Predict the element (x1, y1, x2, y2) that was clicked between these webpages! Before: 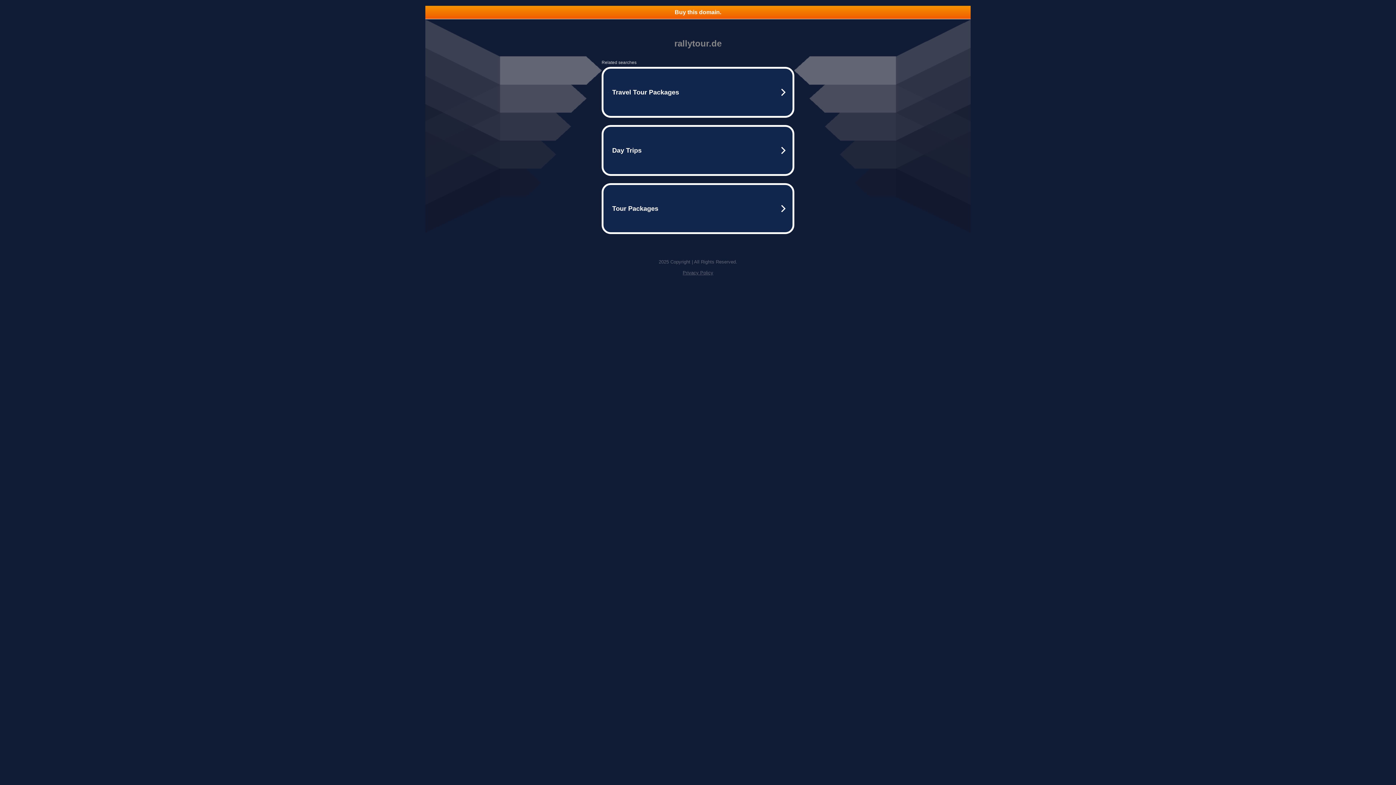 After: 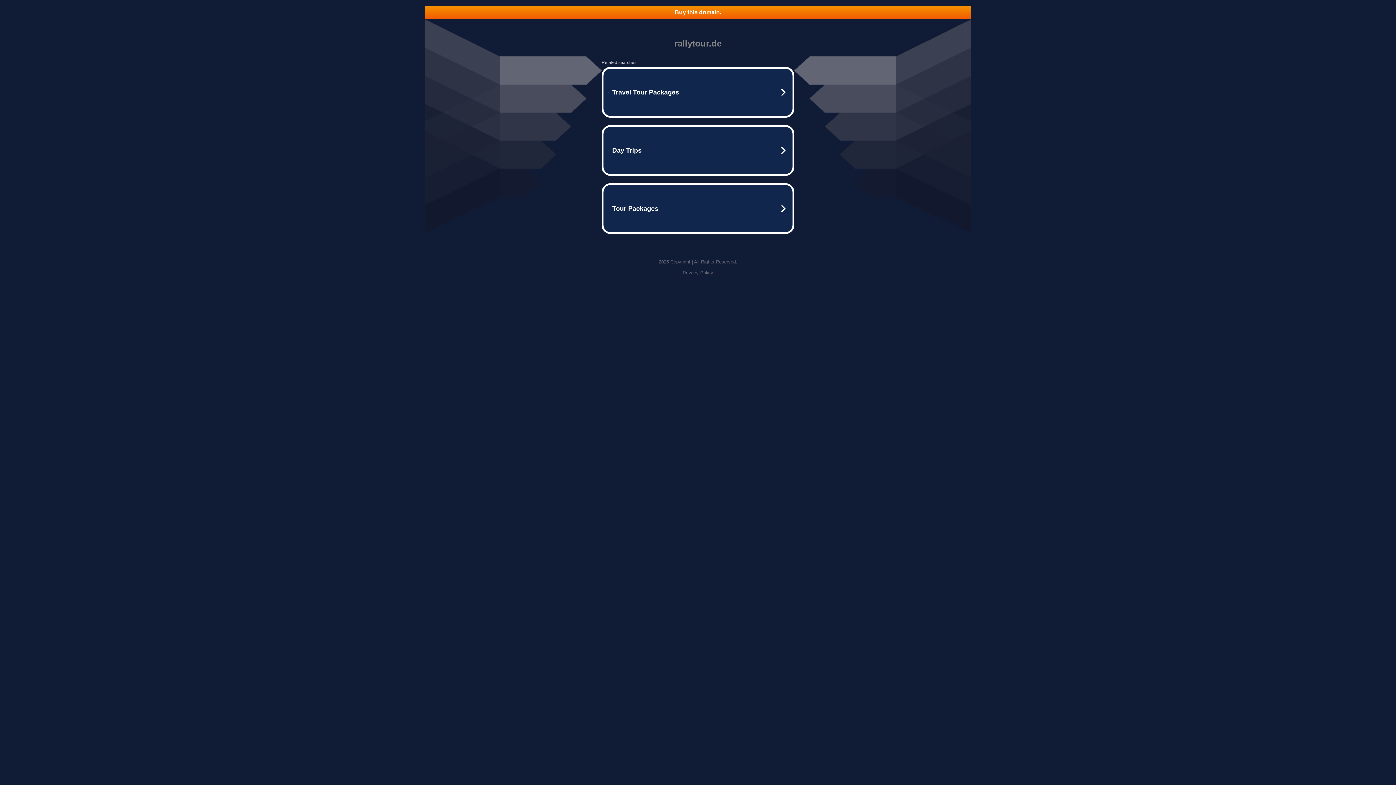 Action: bbox: (425, 5, 970, 18) label: Buy this domain.